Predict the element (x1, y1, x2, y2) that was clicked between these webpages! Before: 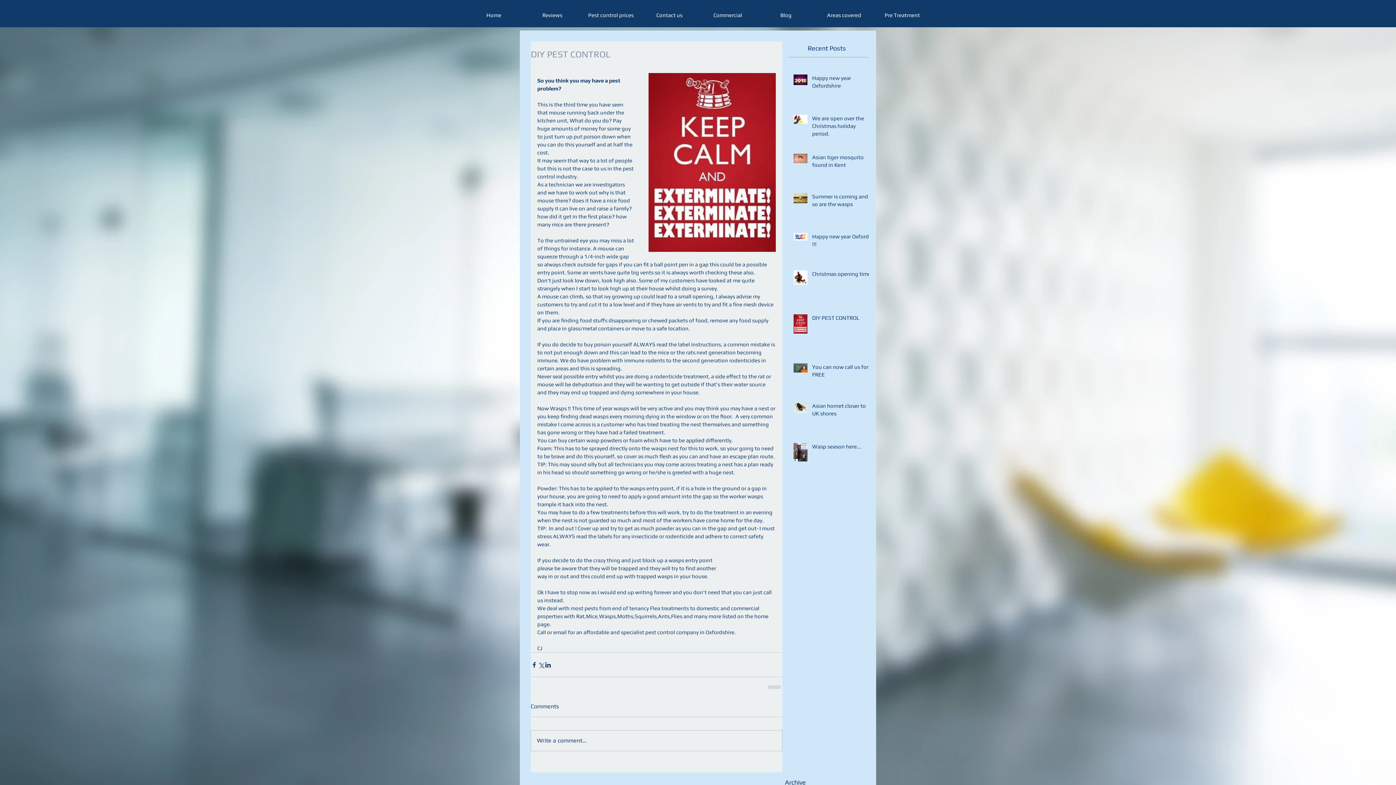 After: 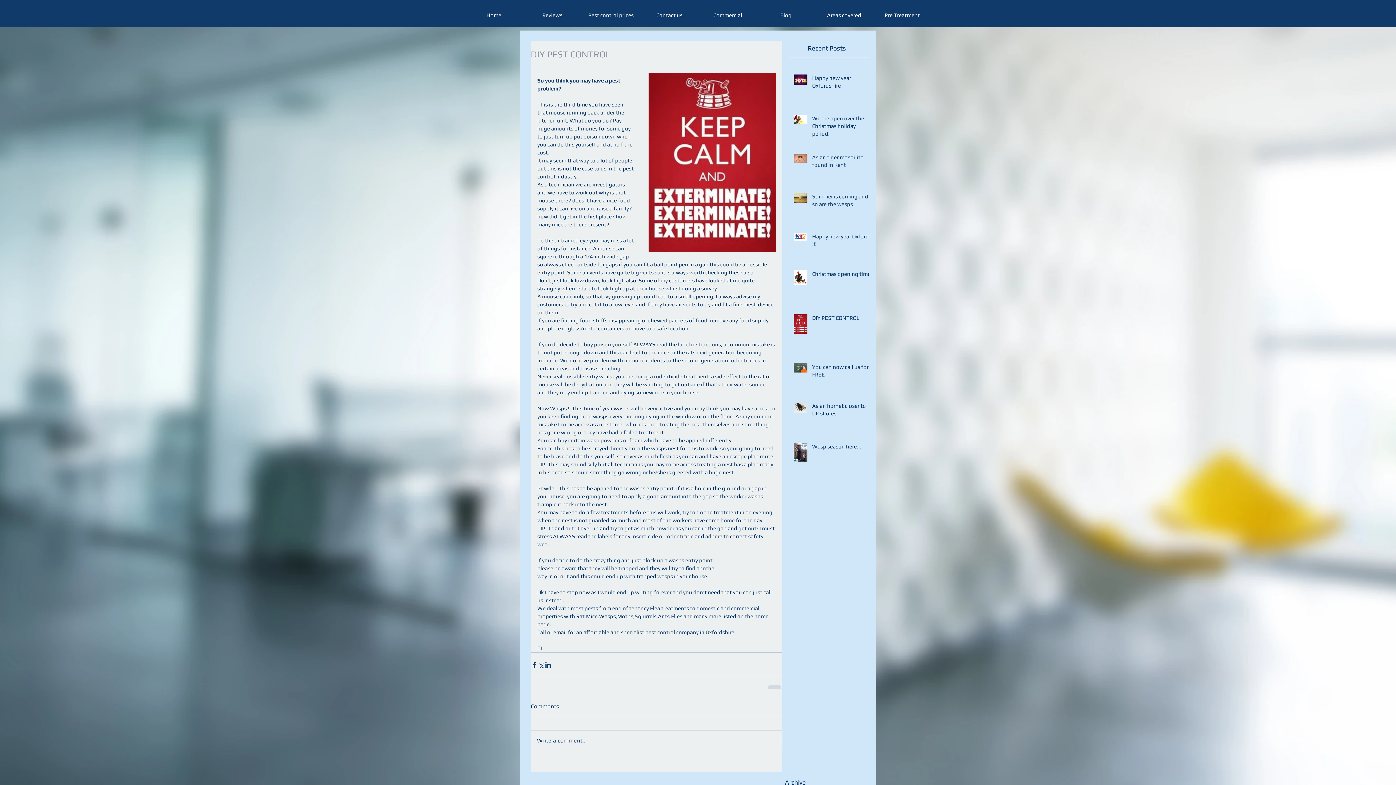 Action: label: DIY PEST CONTROL bbox: (812, 314, 873, 324)